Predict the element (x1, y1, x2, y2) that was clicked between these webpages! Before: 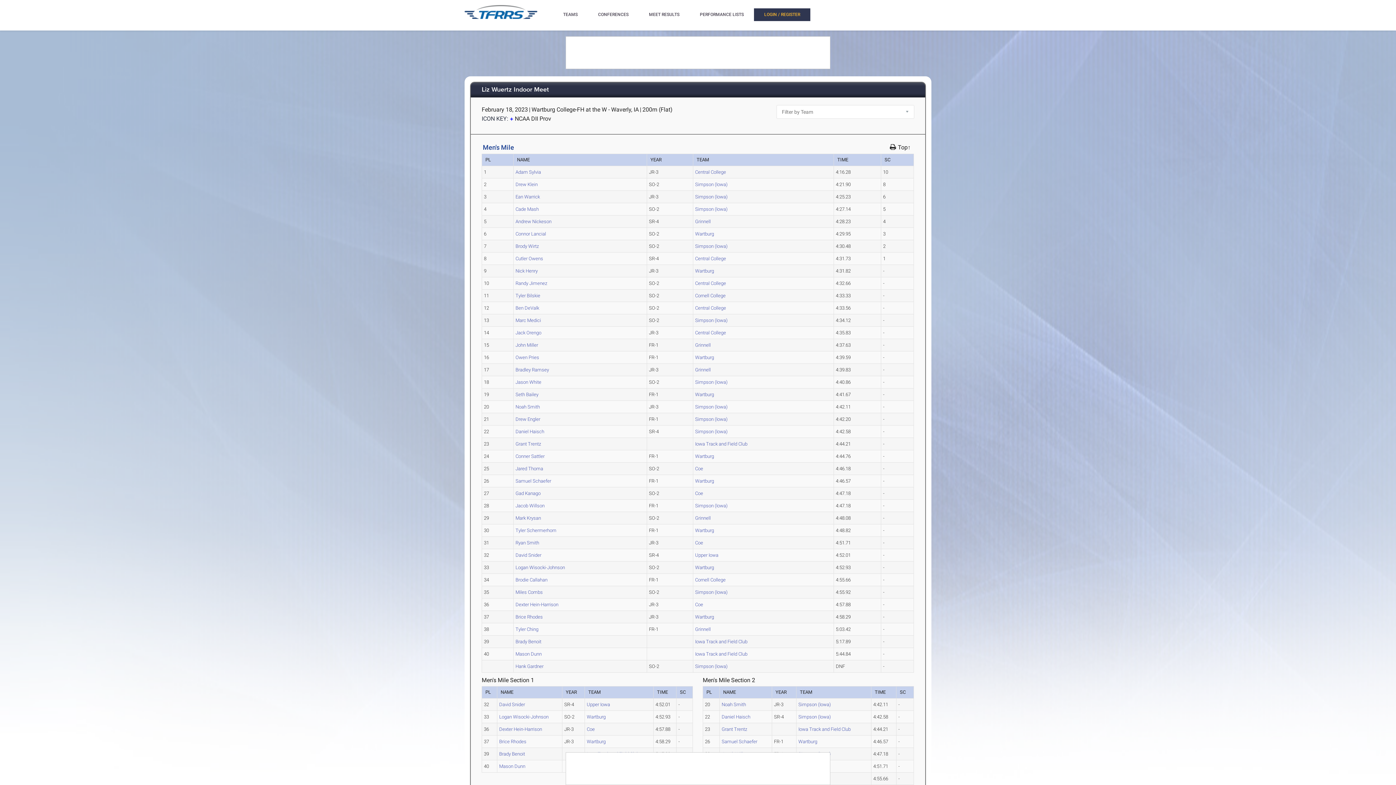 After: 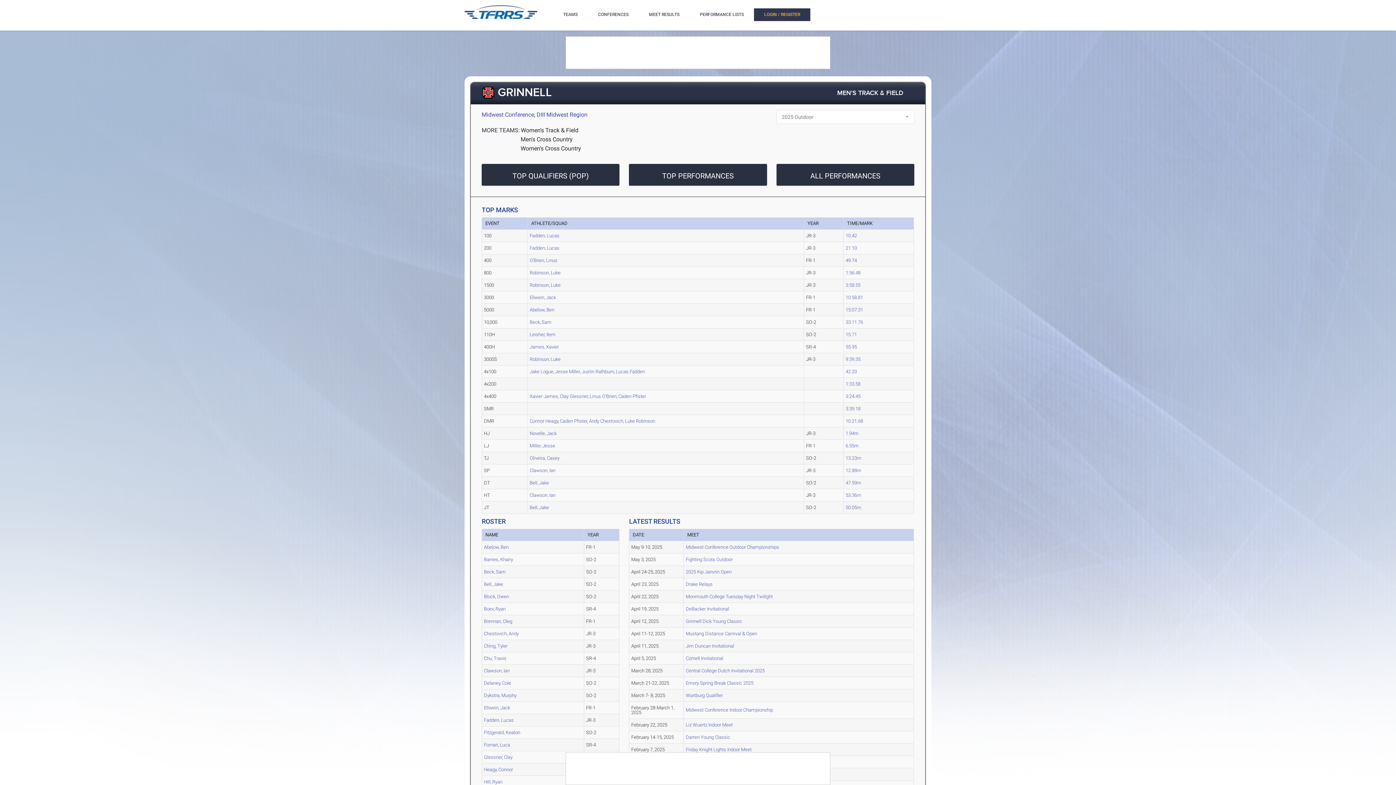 Action: bbox: (695, 367, 710, 372) label: Grinnell